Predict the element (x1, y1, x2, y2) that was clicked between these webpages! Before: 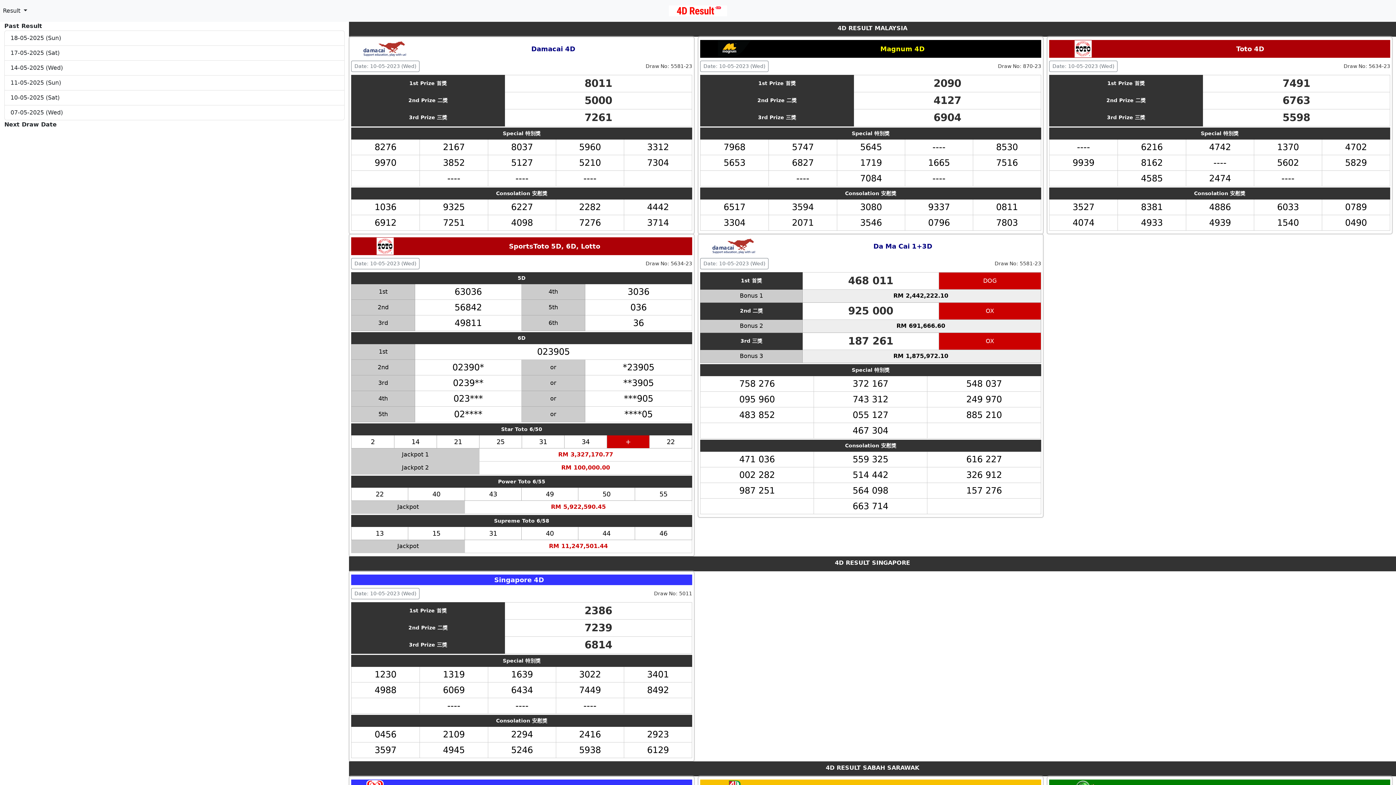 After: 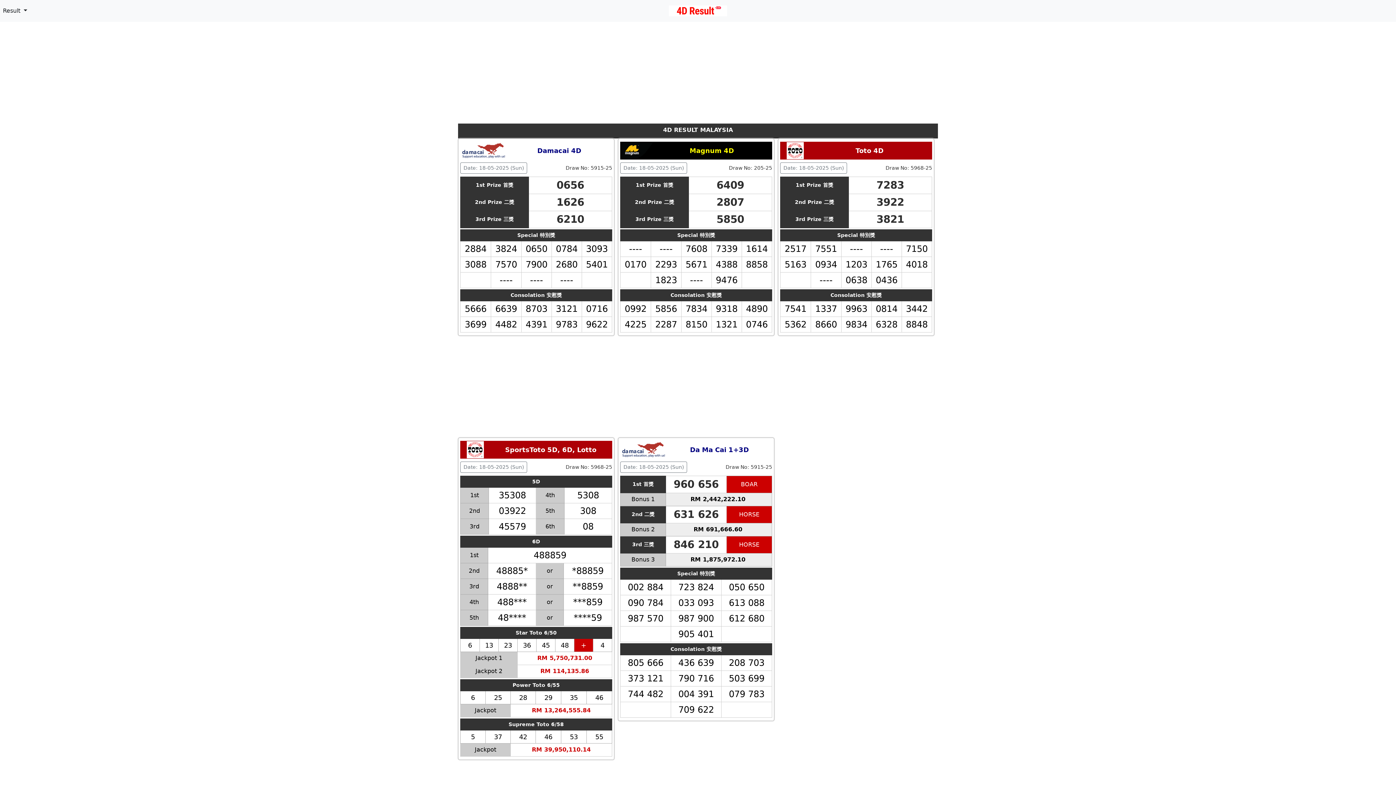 Action: bbox: (465, 0, 930, 21)